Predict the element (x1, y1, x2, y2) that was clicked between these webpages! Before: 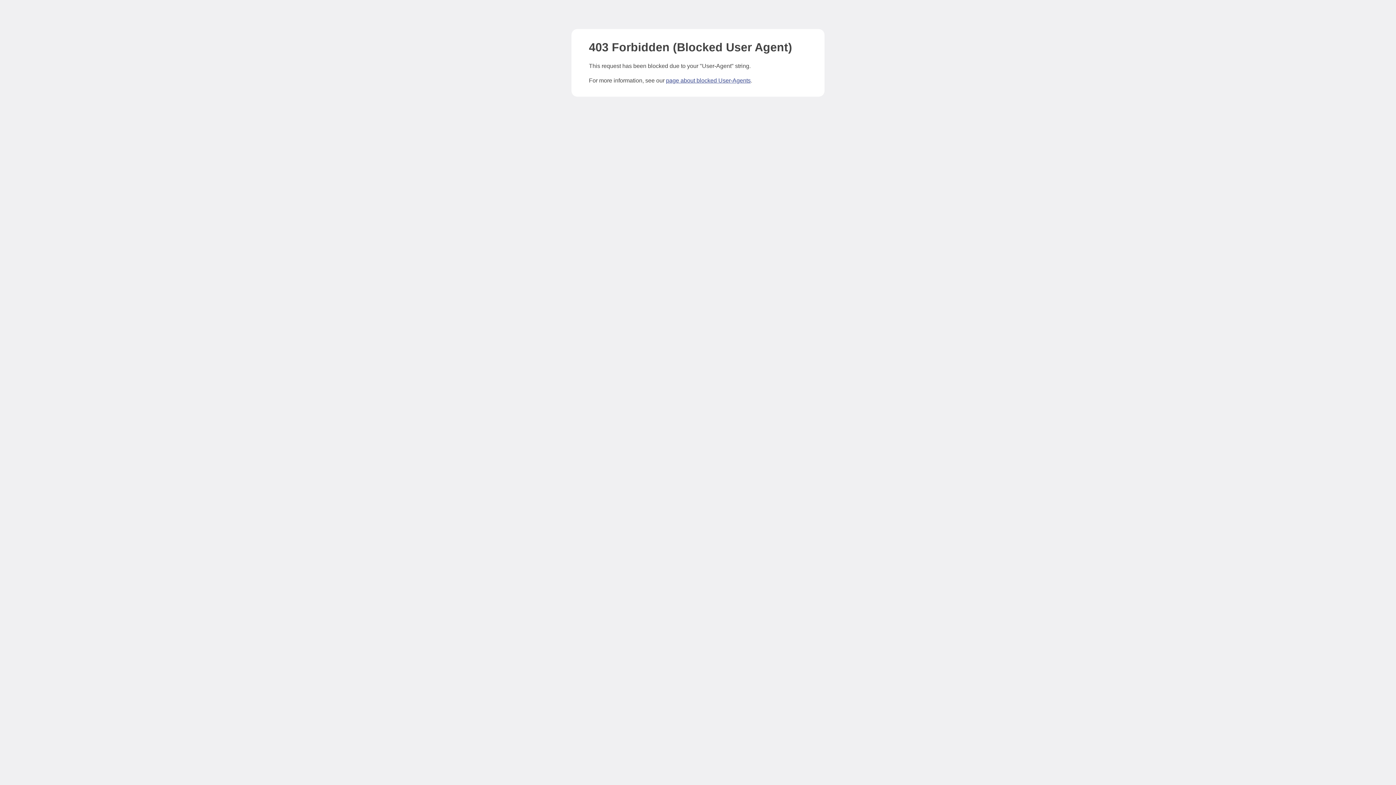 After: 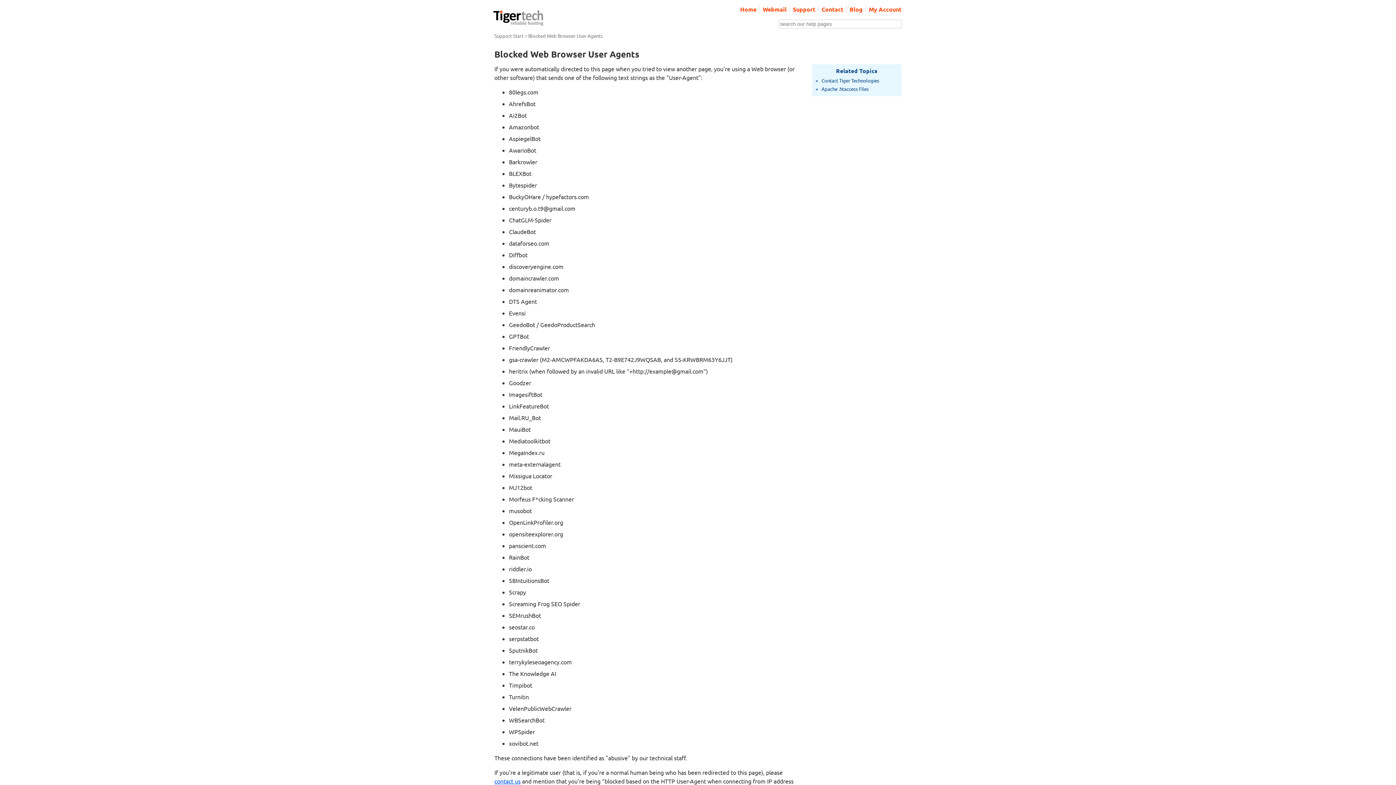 Action: bbox: (666, 77, 750, 83) label: page about blocked User-Agents